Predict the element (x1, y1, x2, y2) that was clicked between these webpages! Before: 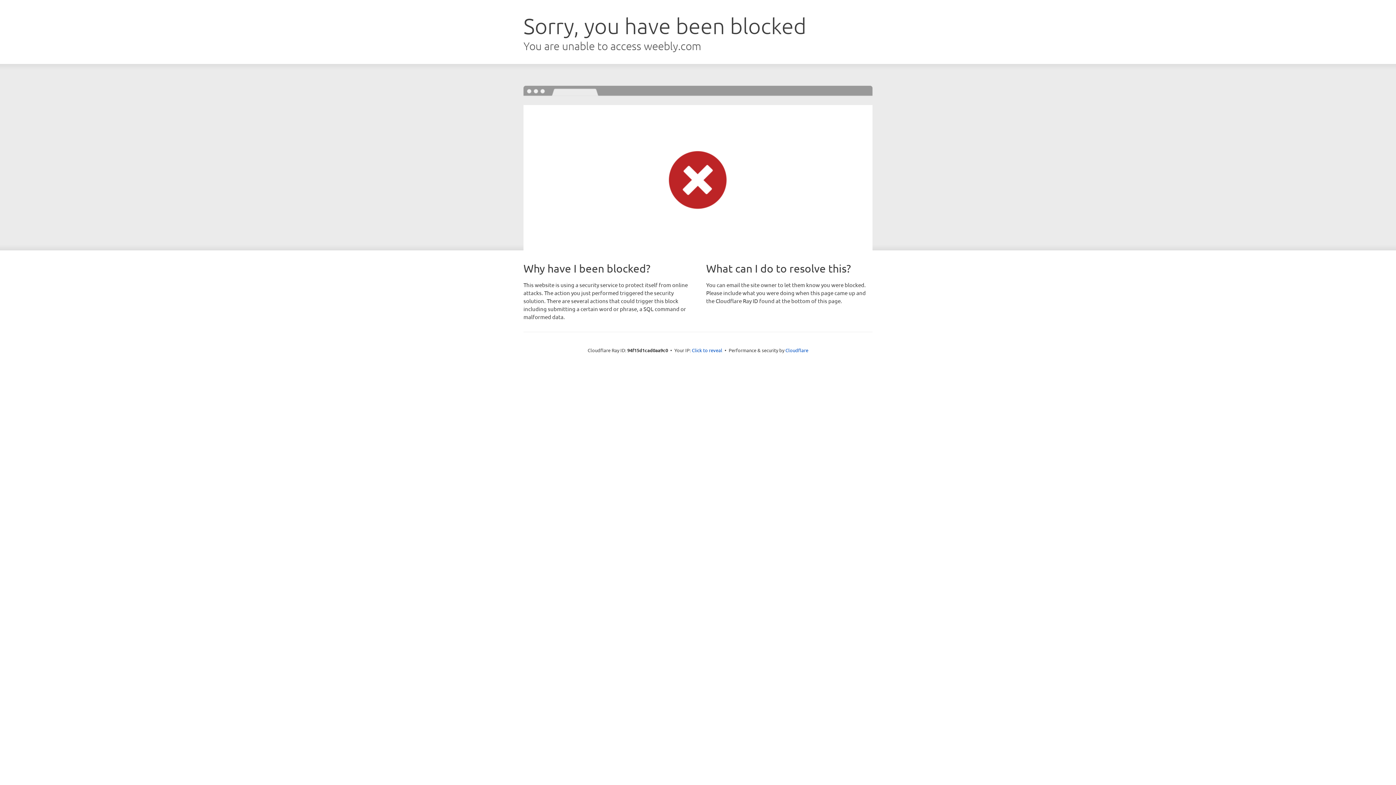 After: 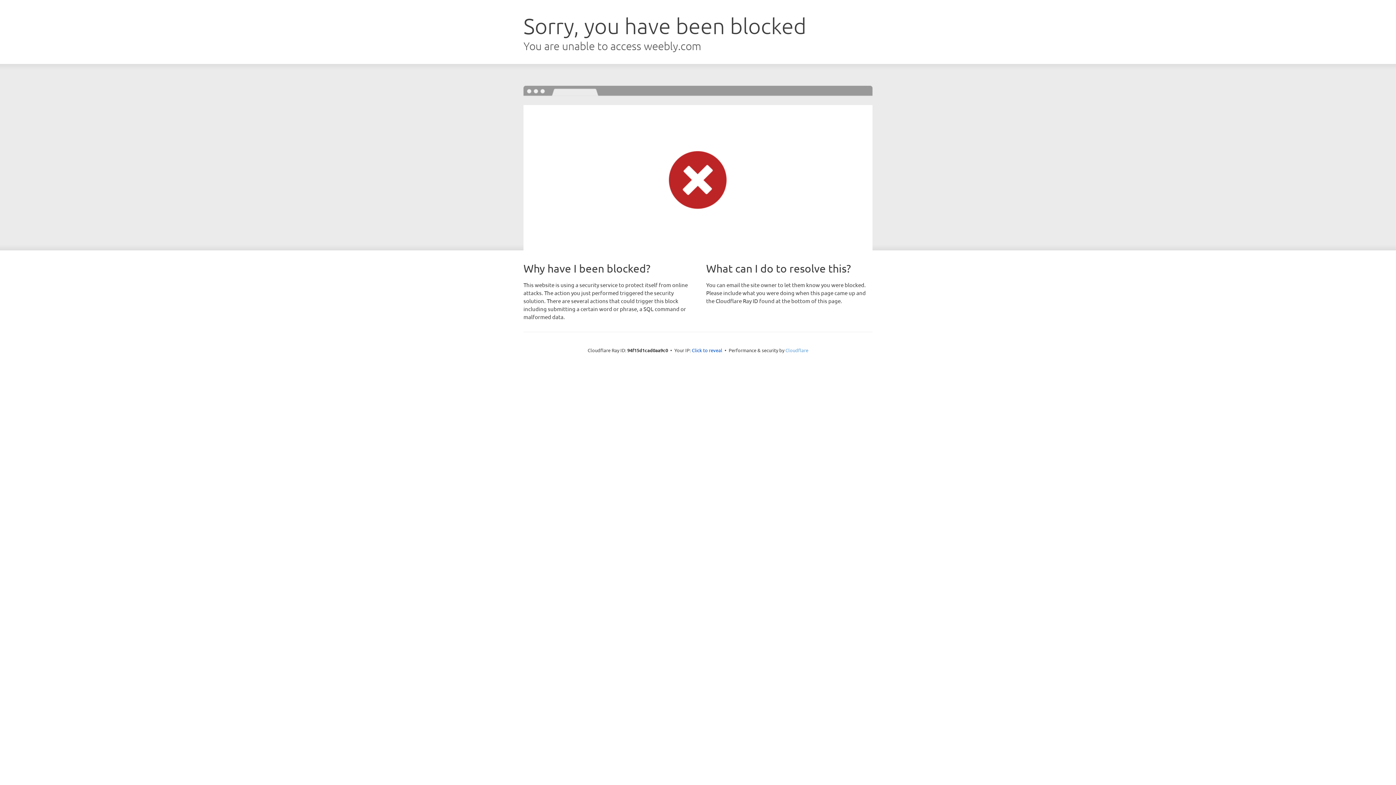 Action: label: Cloudflare bbox: (785, 347, 808, 353)